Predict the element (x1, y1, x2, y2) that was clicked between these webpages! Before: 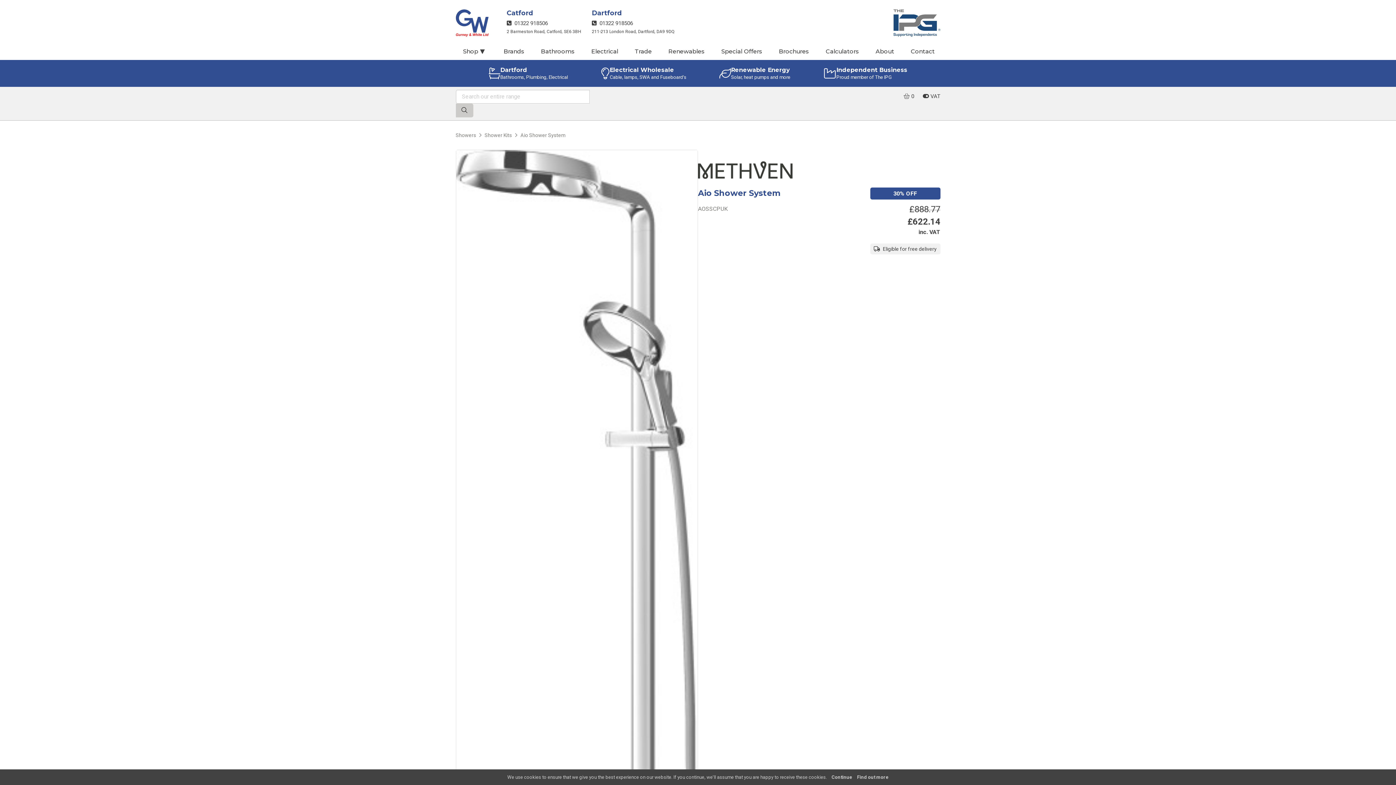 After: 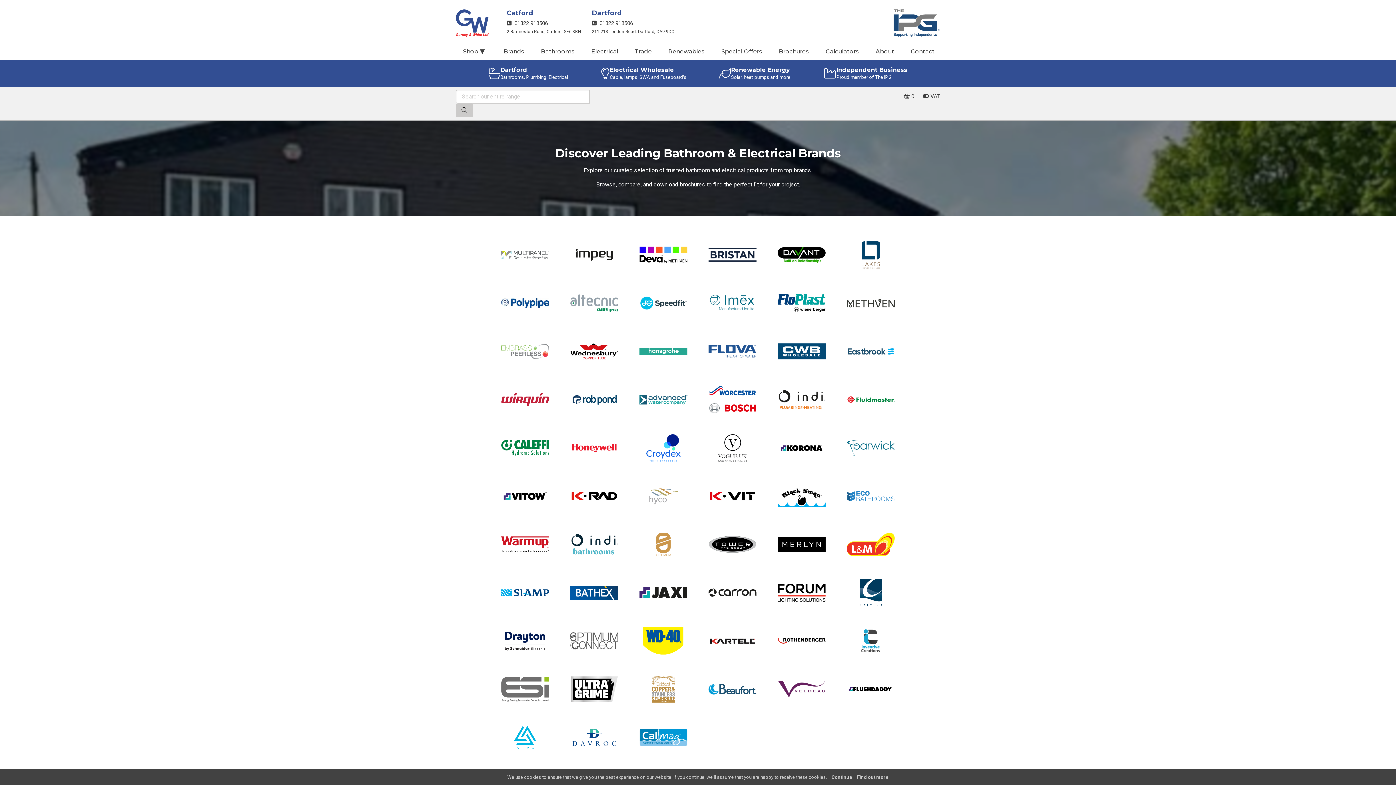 Action: label: Brands bbox: (500, 44, 537, 60)